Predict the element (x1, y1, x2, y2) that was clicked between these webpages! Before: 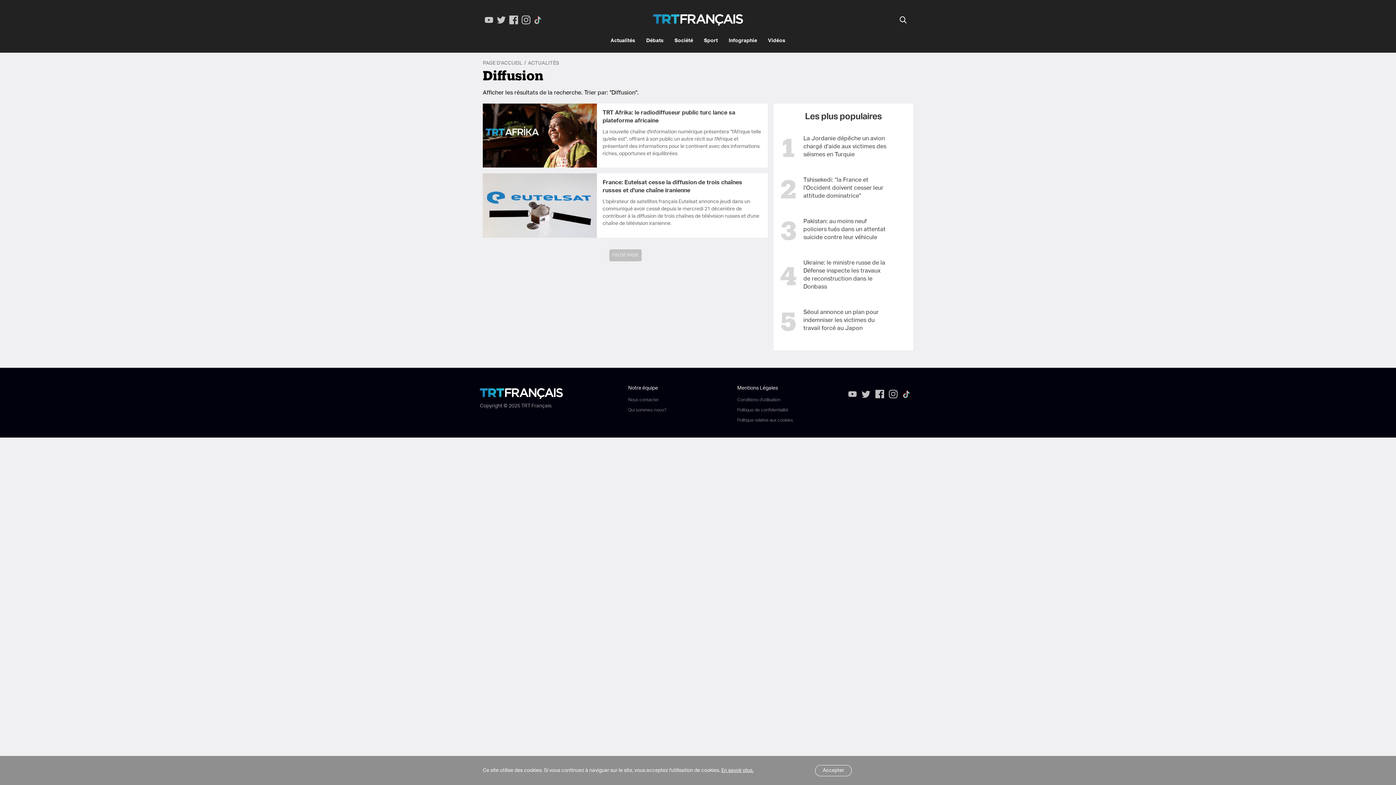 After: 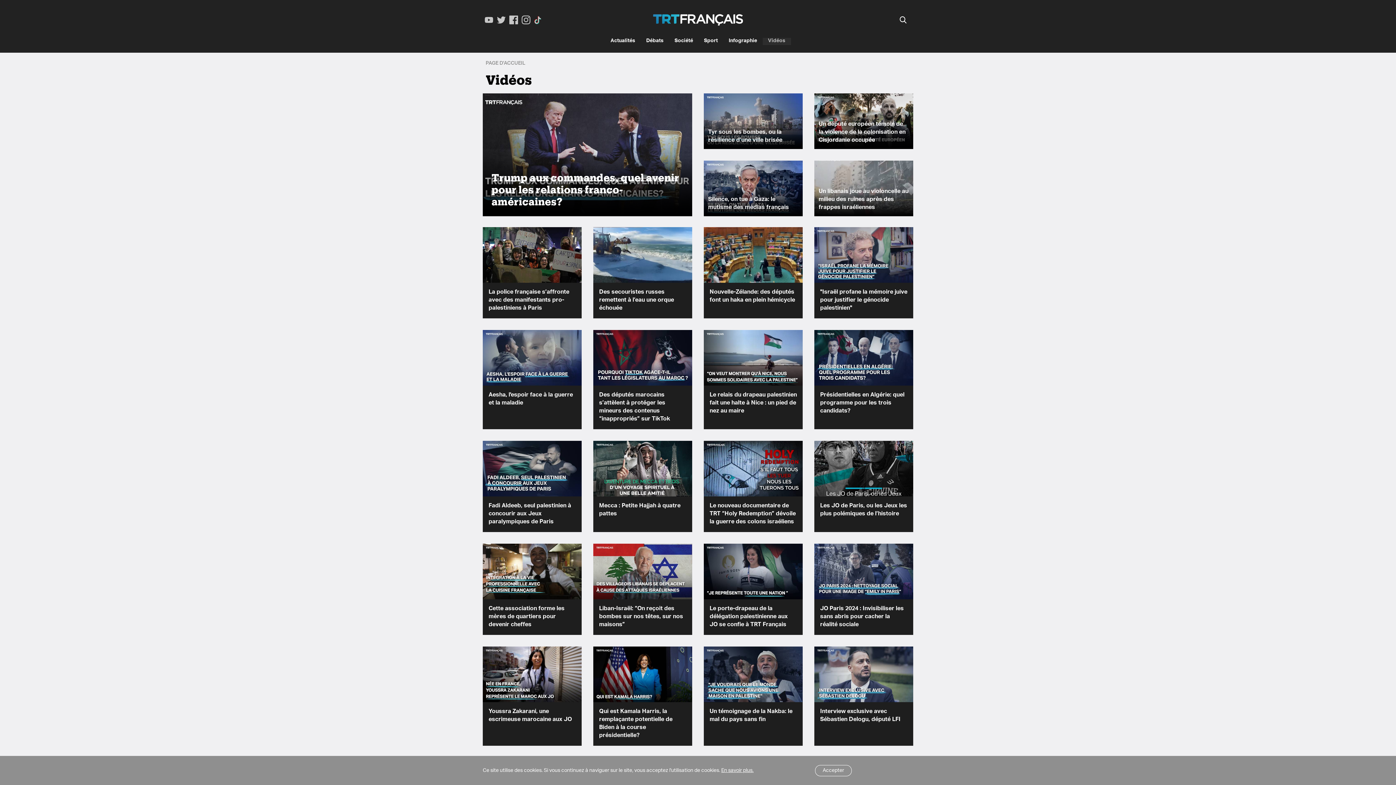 Action: label: Vidéos bbox: (762, 37, 791, 45)